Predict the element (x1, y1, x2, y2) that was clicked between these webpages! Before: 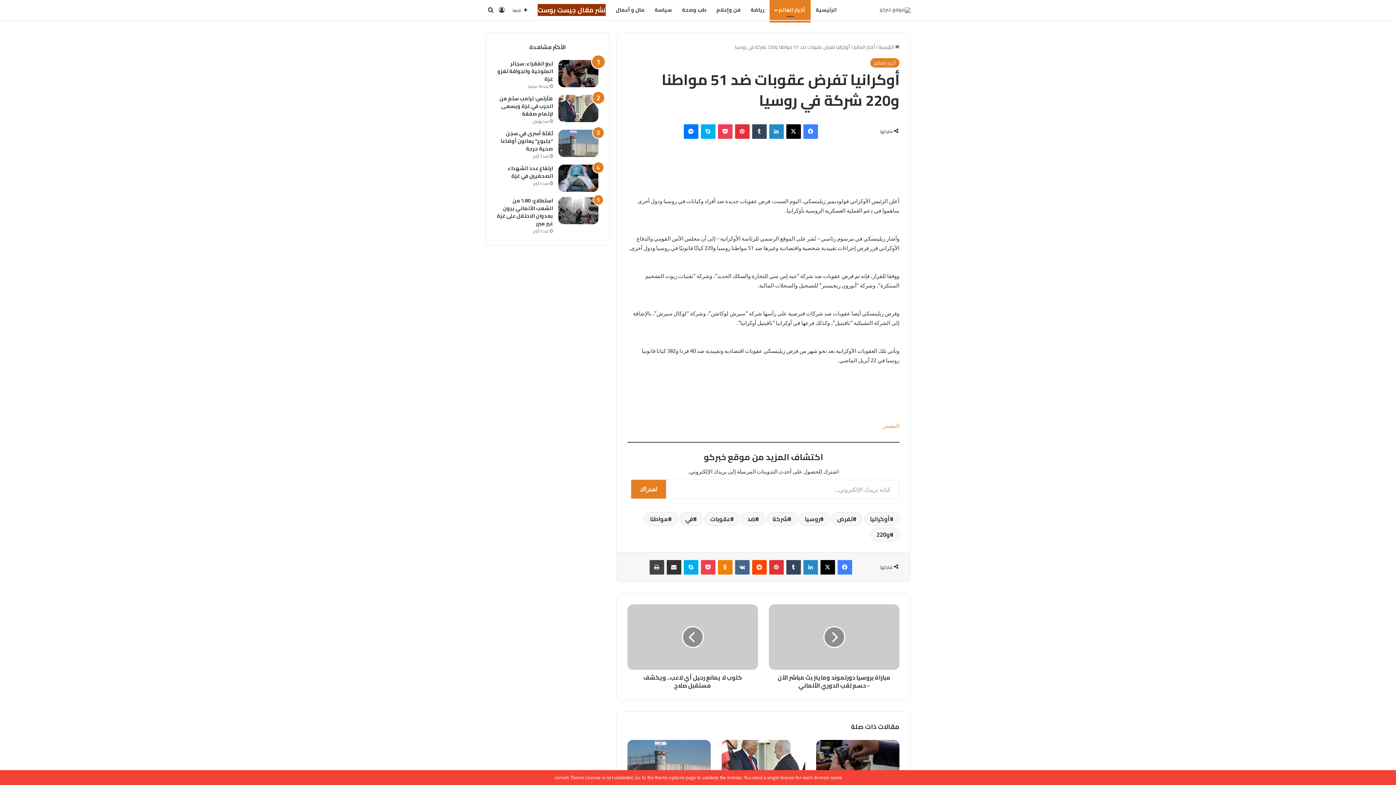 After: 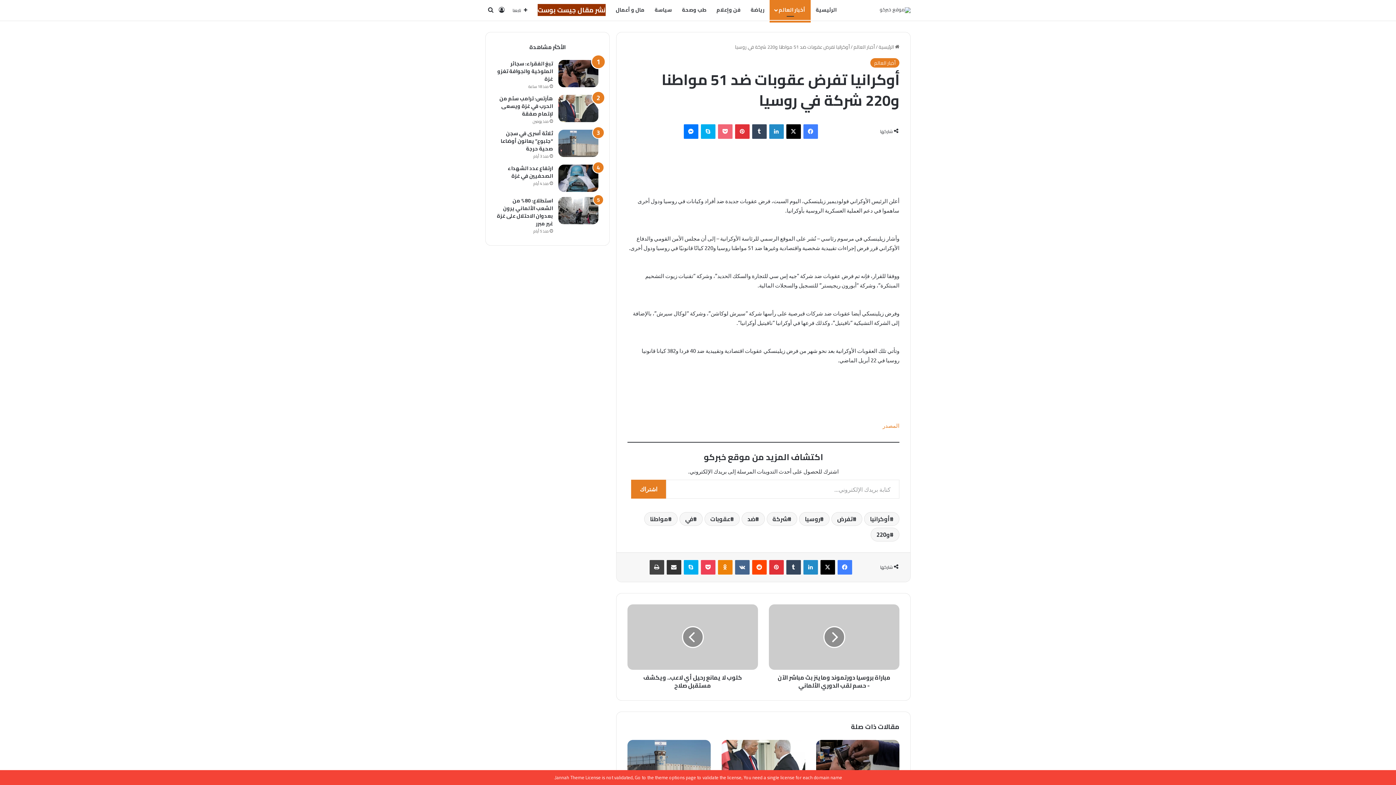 Action: label: بوكيت bbox: (718, 124, 732, 138)